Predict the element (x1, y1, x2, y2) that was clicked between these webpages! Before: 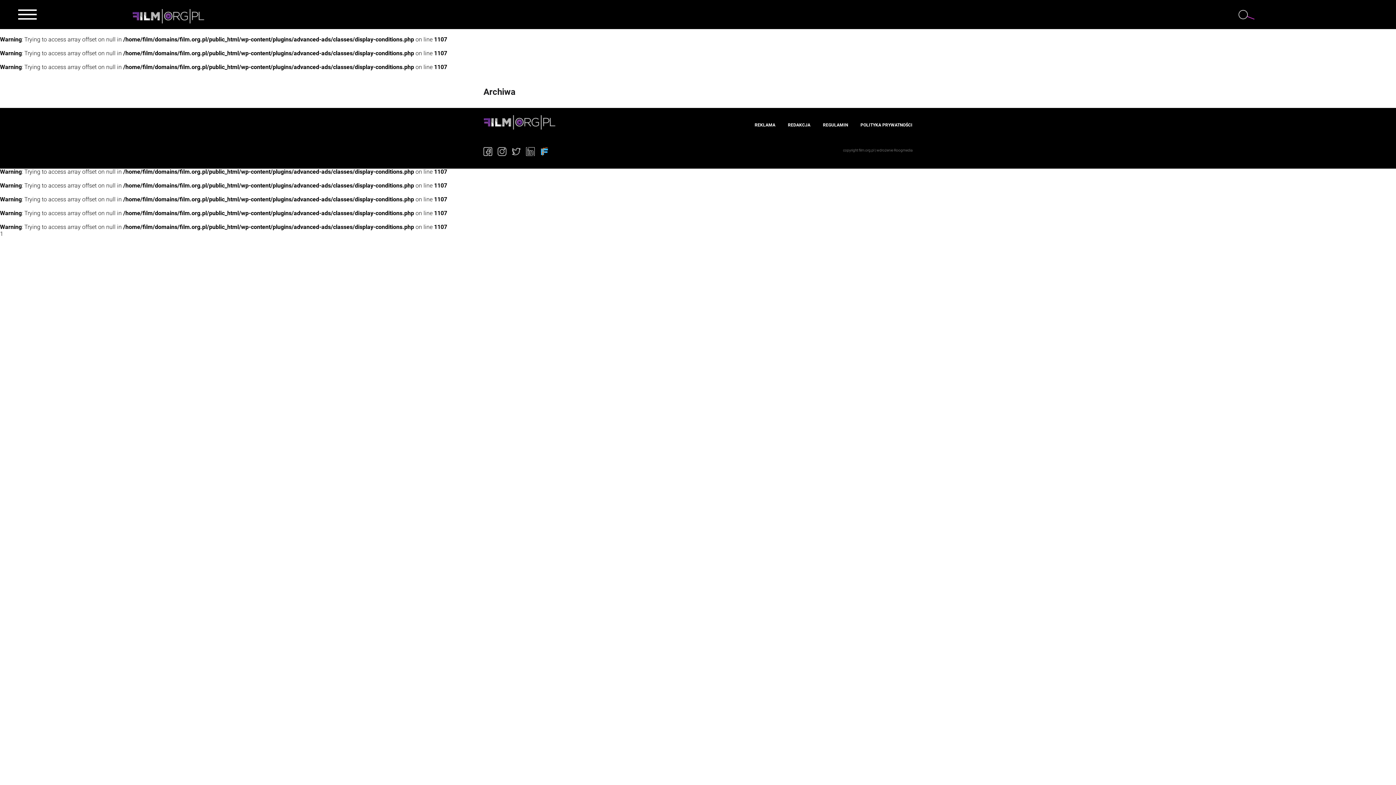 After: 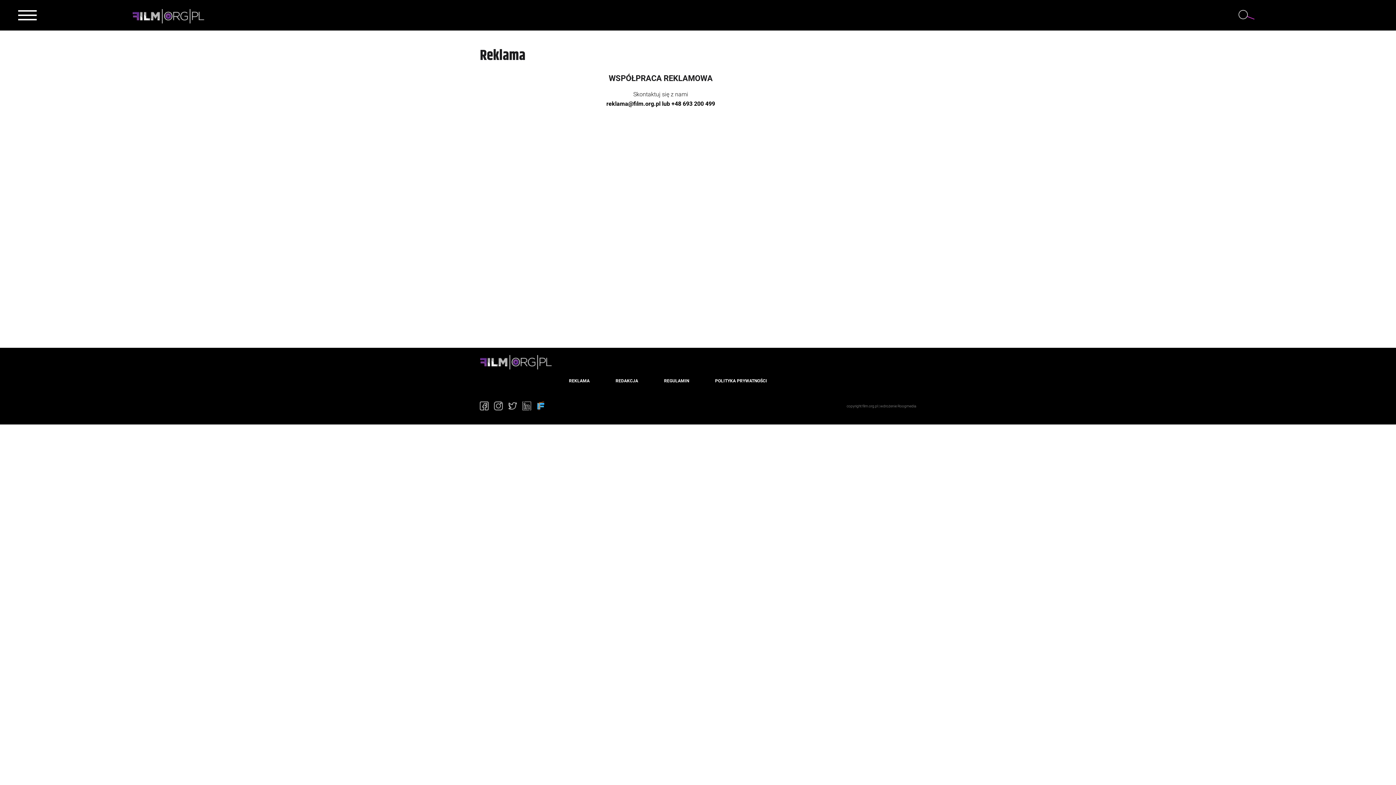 Action: label: REKLAMA bbox: (754, 122, 775, 127)